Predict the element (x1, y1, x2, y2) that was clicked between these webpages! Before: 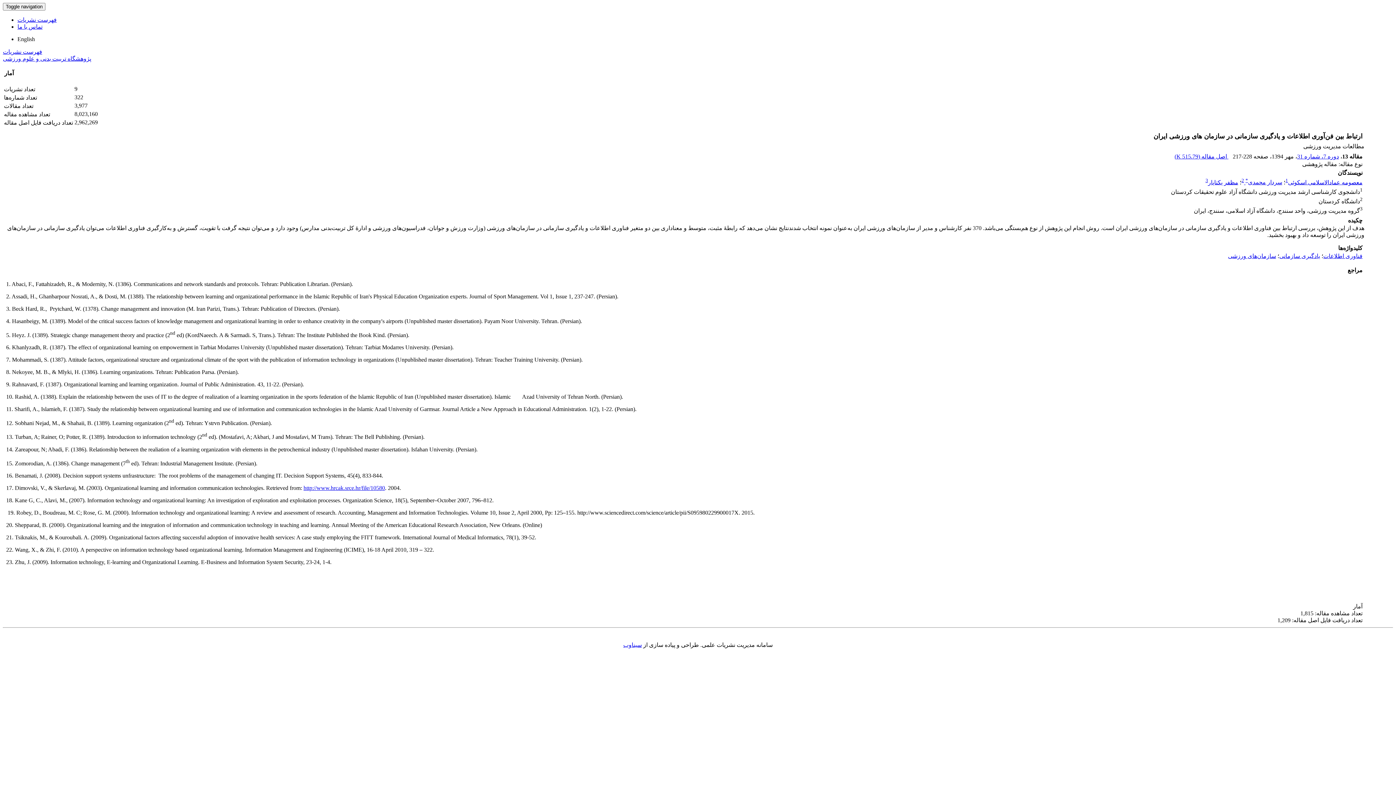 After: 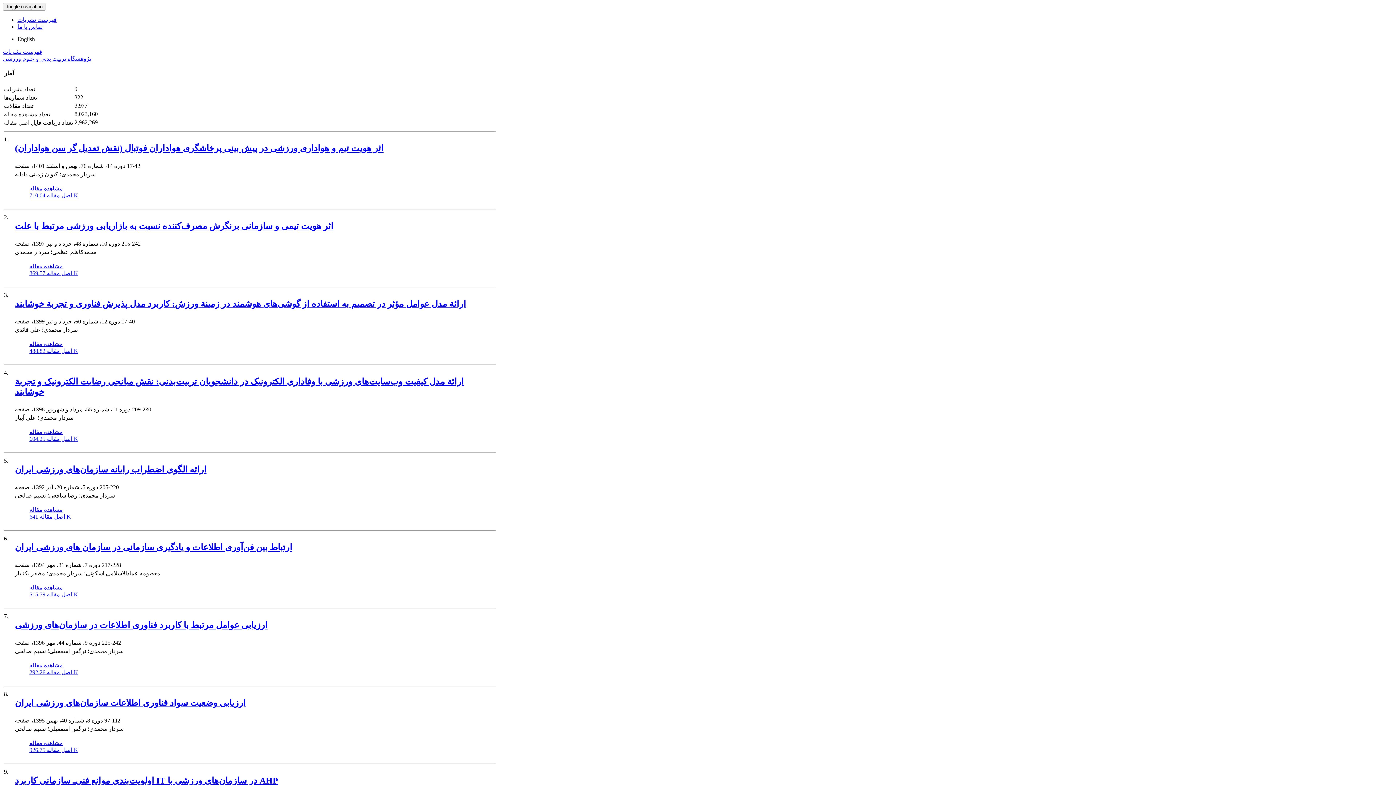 Action: bbox: (1244, 179, 1282, 185) label: سردار محمدی* 